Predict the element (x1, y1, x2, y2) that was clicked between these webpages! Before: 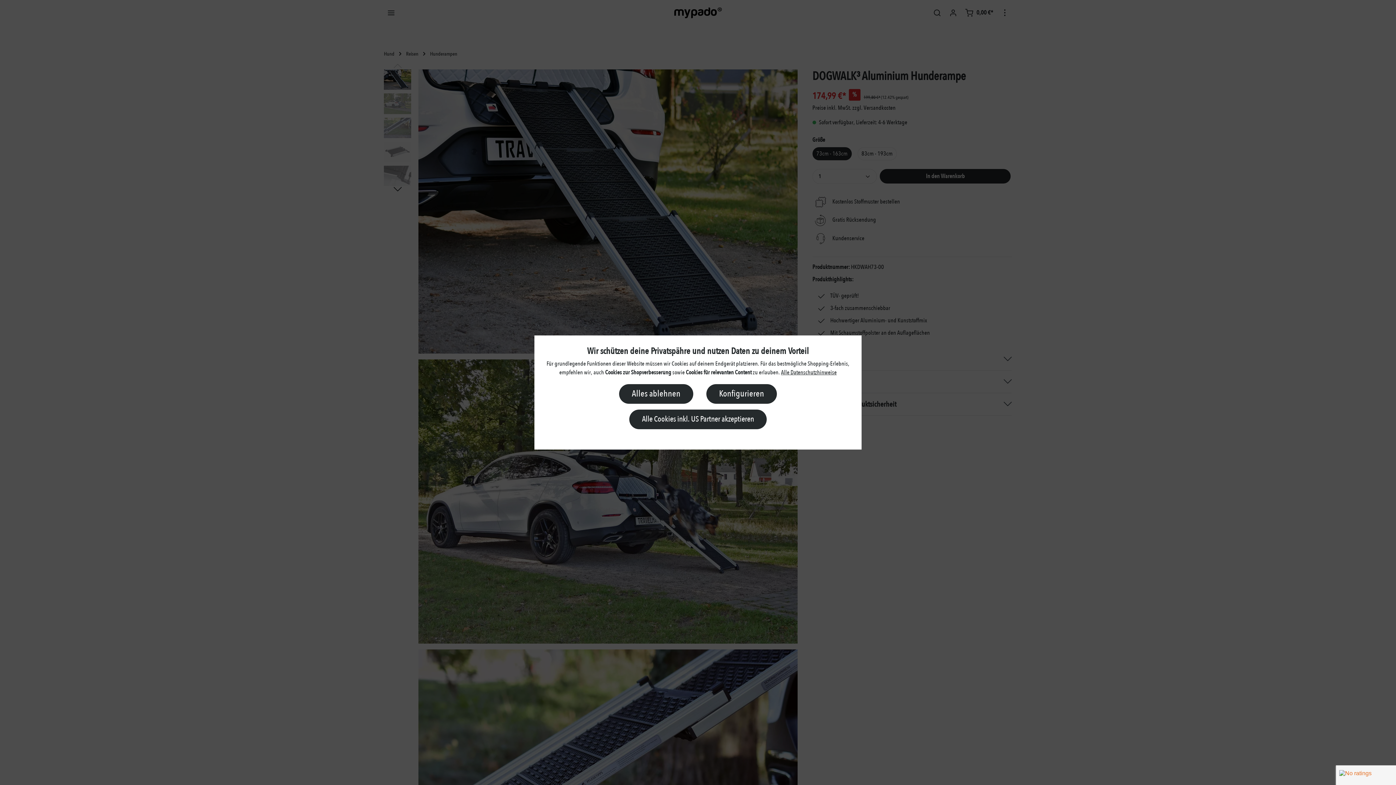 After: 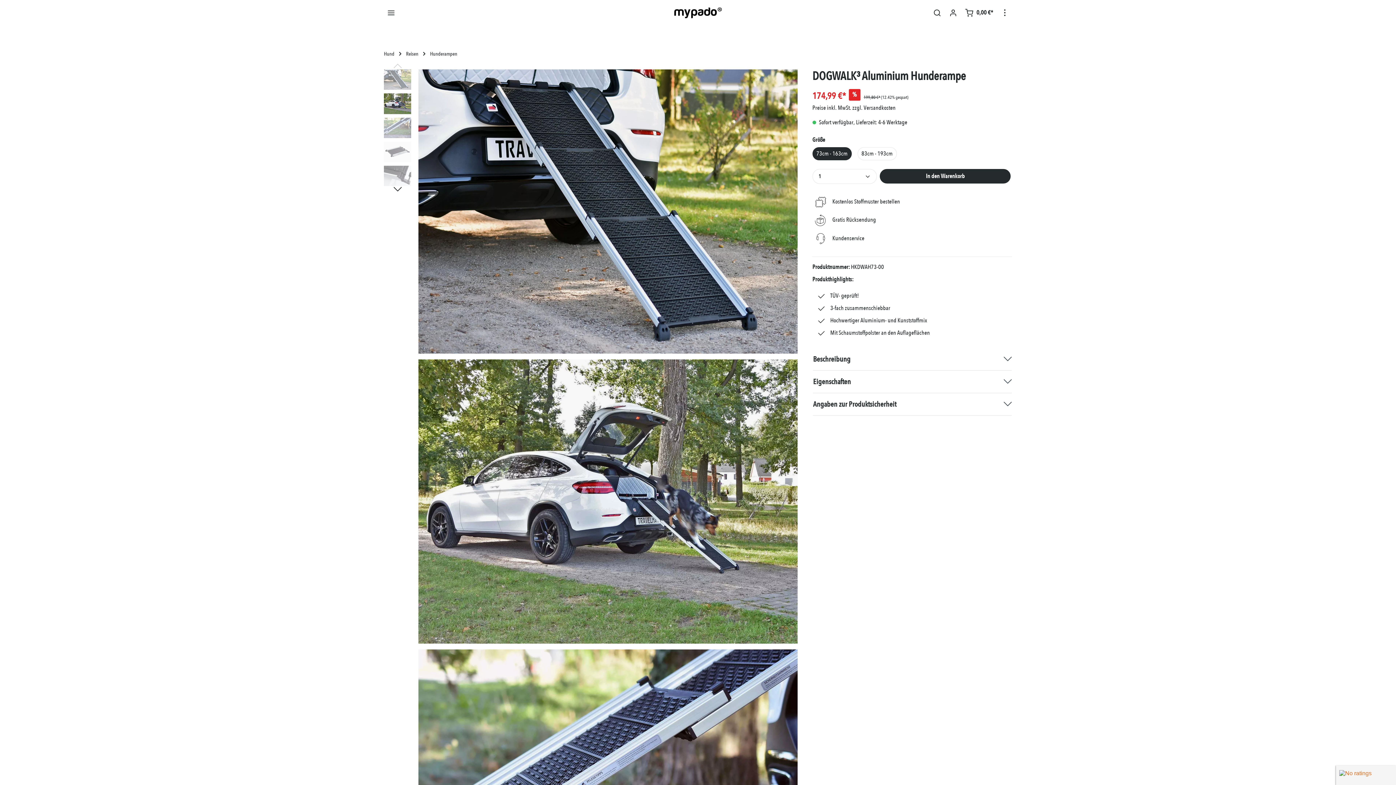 Action: bbox: (619, 384, 693, 404) label: Alles ablehnen